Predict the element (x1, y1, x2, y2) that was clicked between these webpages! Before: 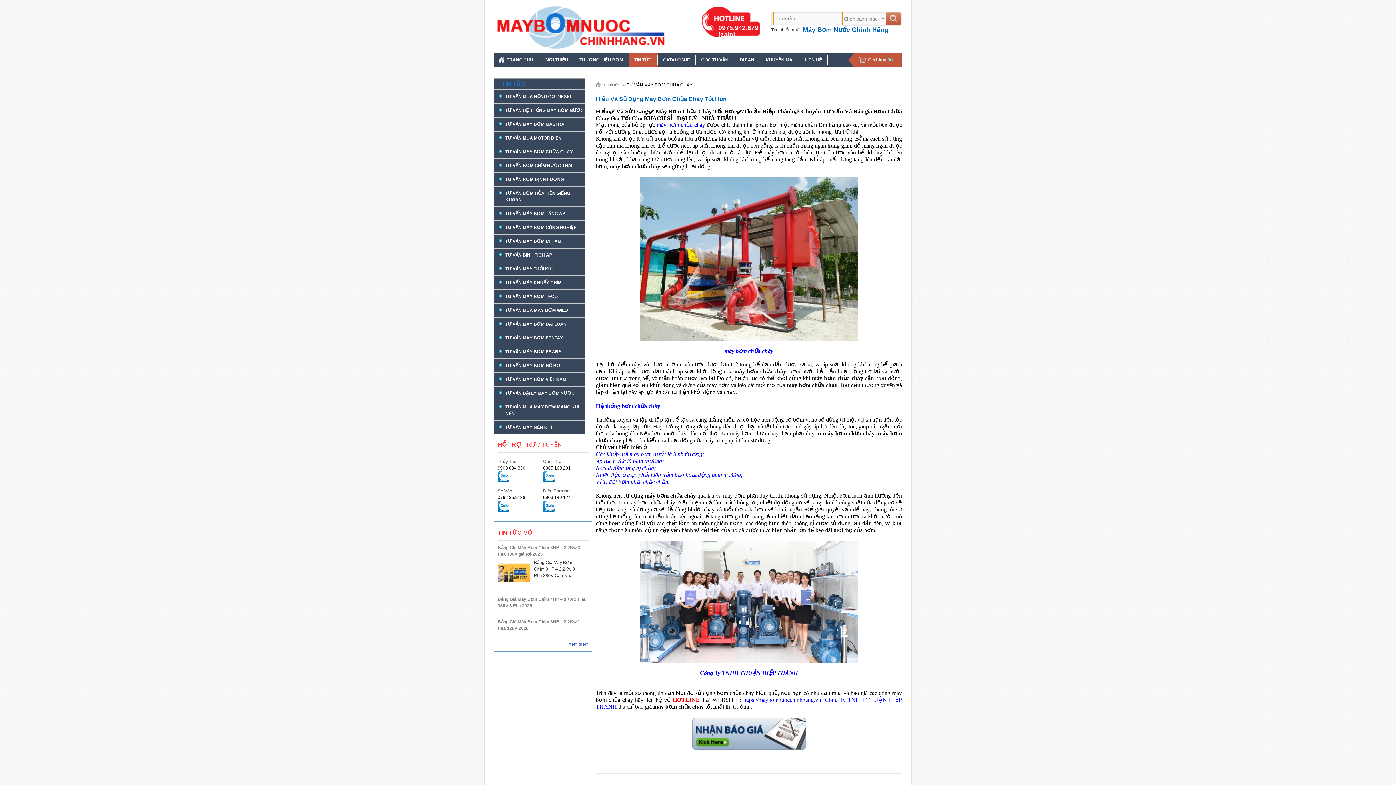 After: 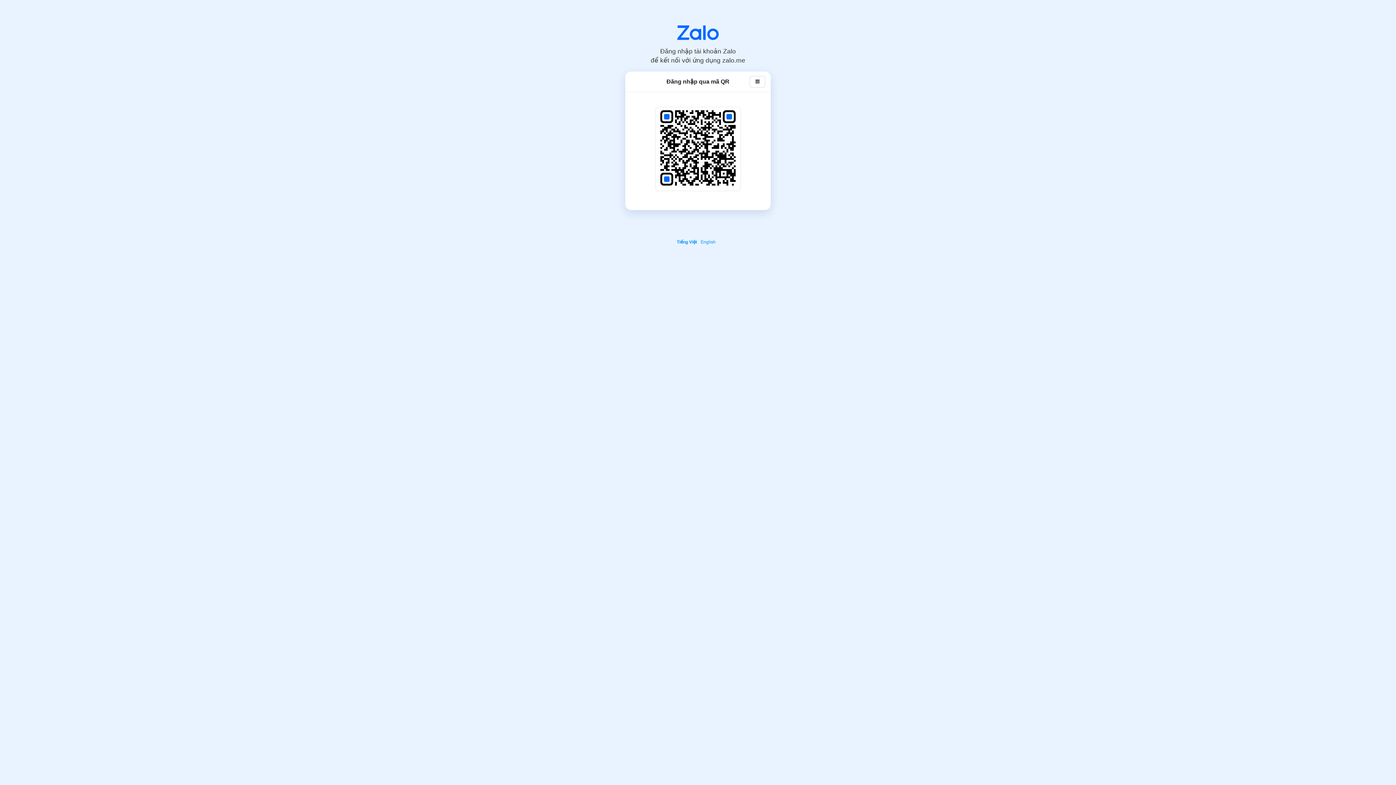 Action: bbox: (497, 508, 509, 513)